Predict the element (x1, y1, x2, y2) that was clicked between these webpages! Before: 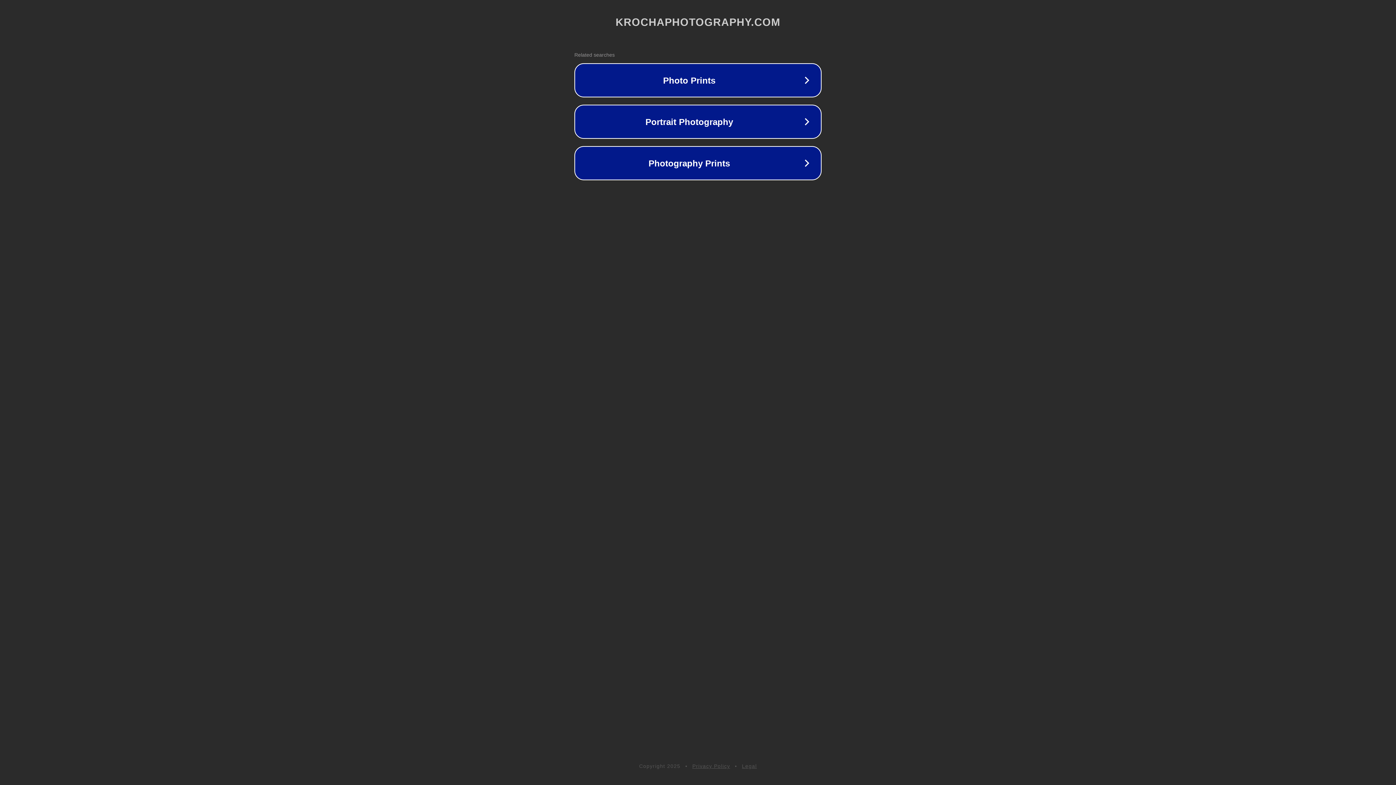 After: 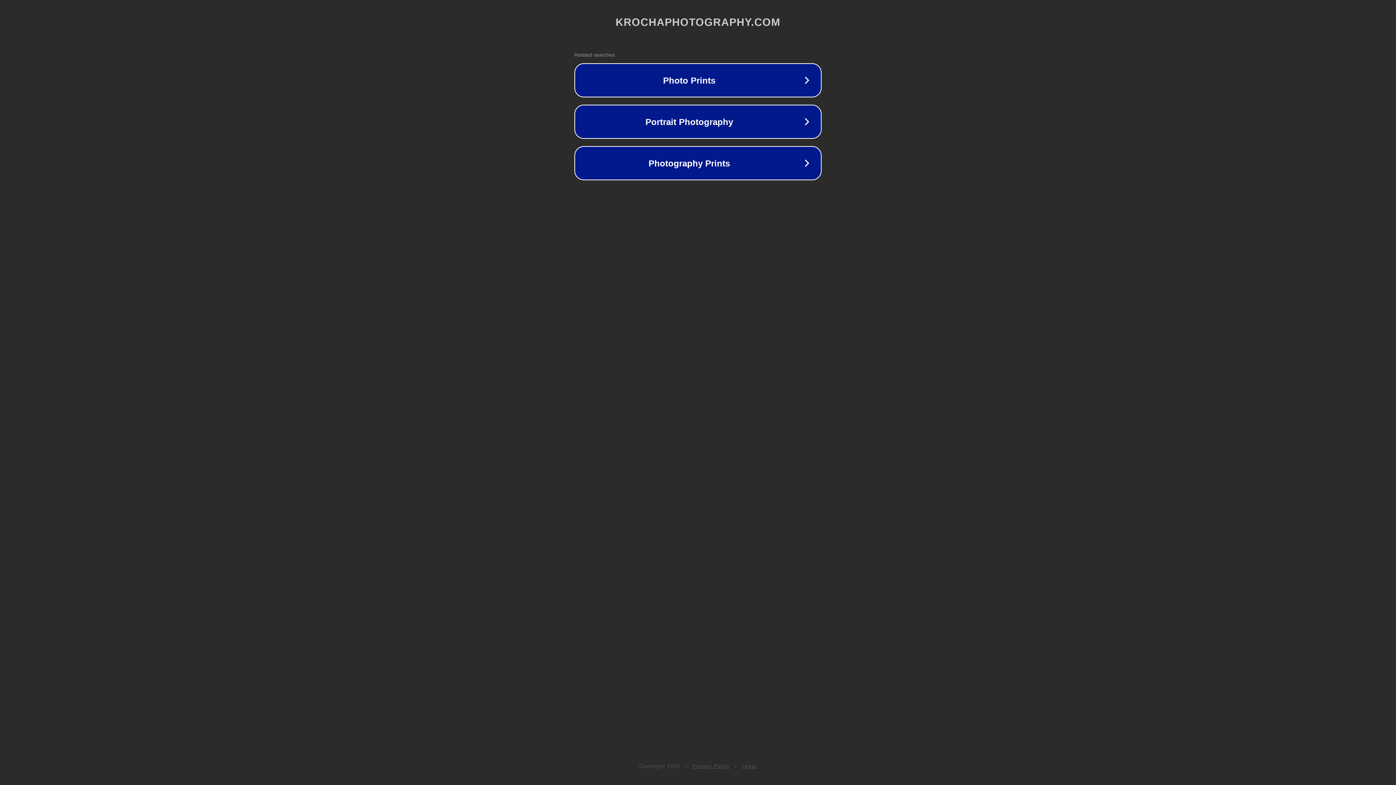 Action: bbox: (742, 763, 757, 769) label: Legal